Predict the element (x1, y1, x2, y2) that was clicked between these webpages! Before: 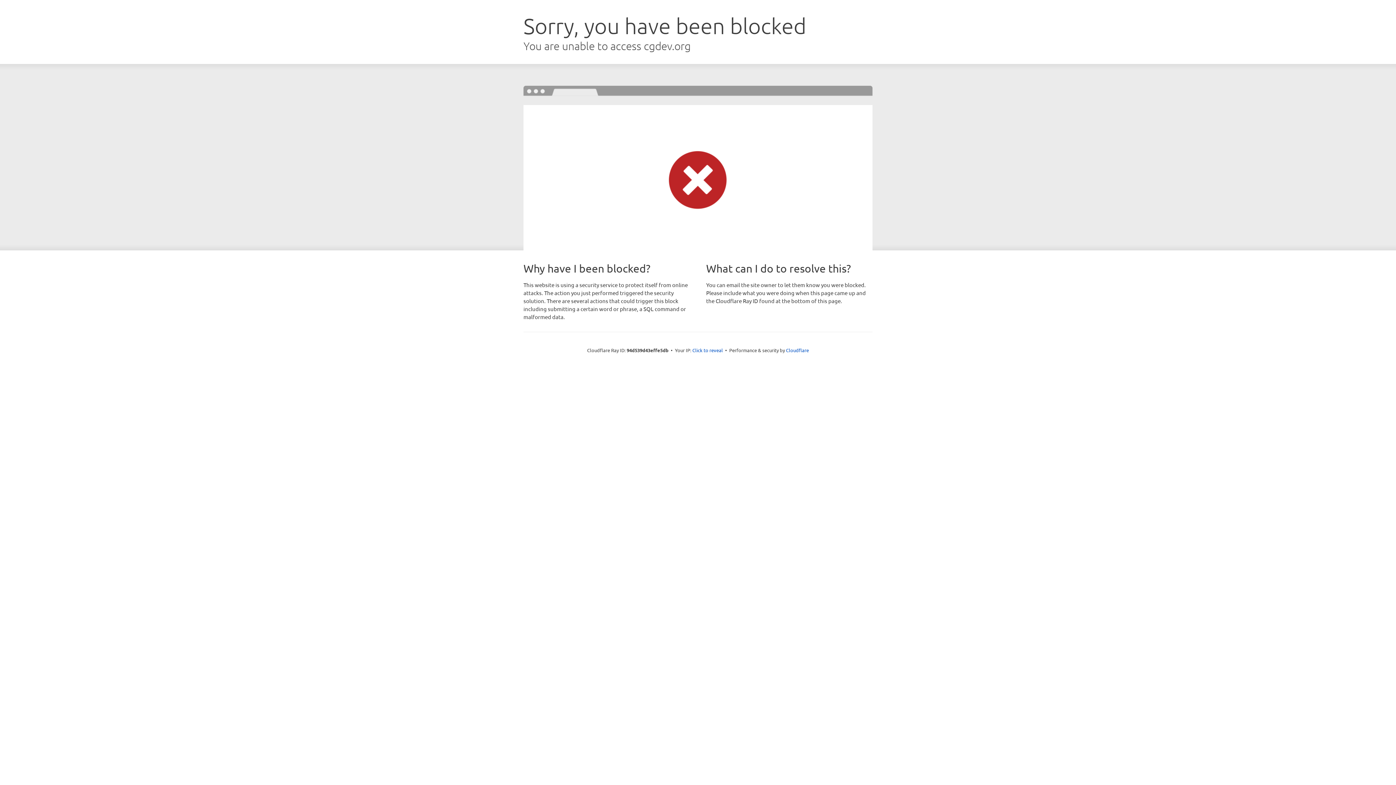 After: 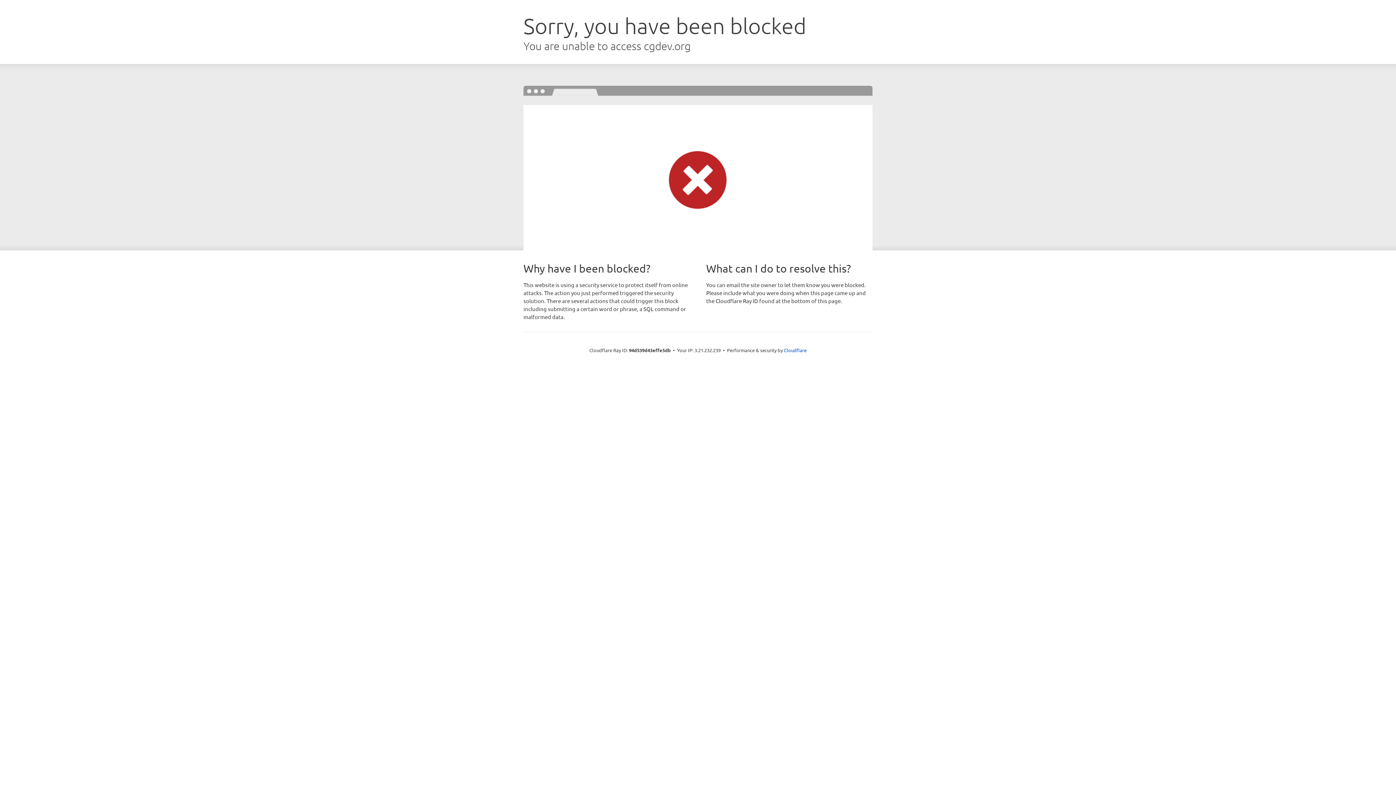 Action: bbox: (692, 346, 723, 353) label: Click to reveal